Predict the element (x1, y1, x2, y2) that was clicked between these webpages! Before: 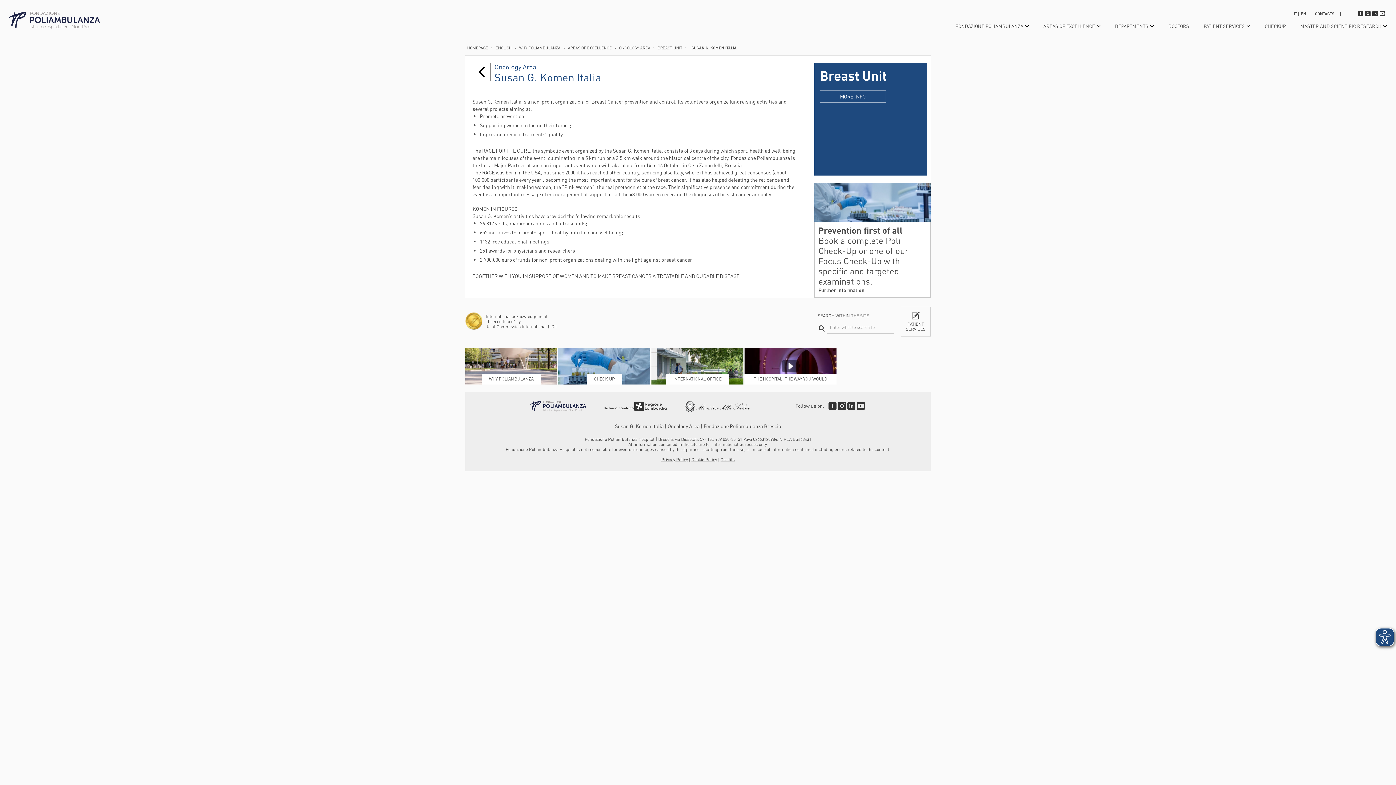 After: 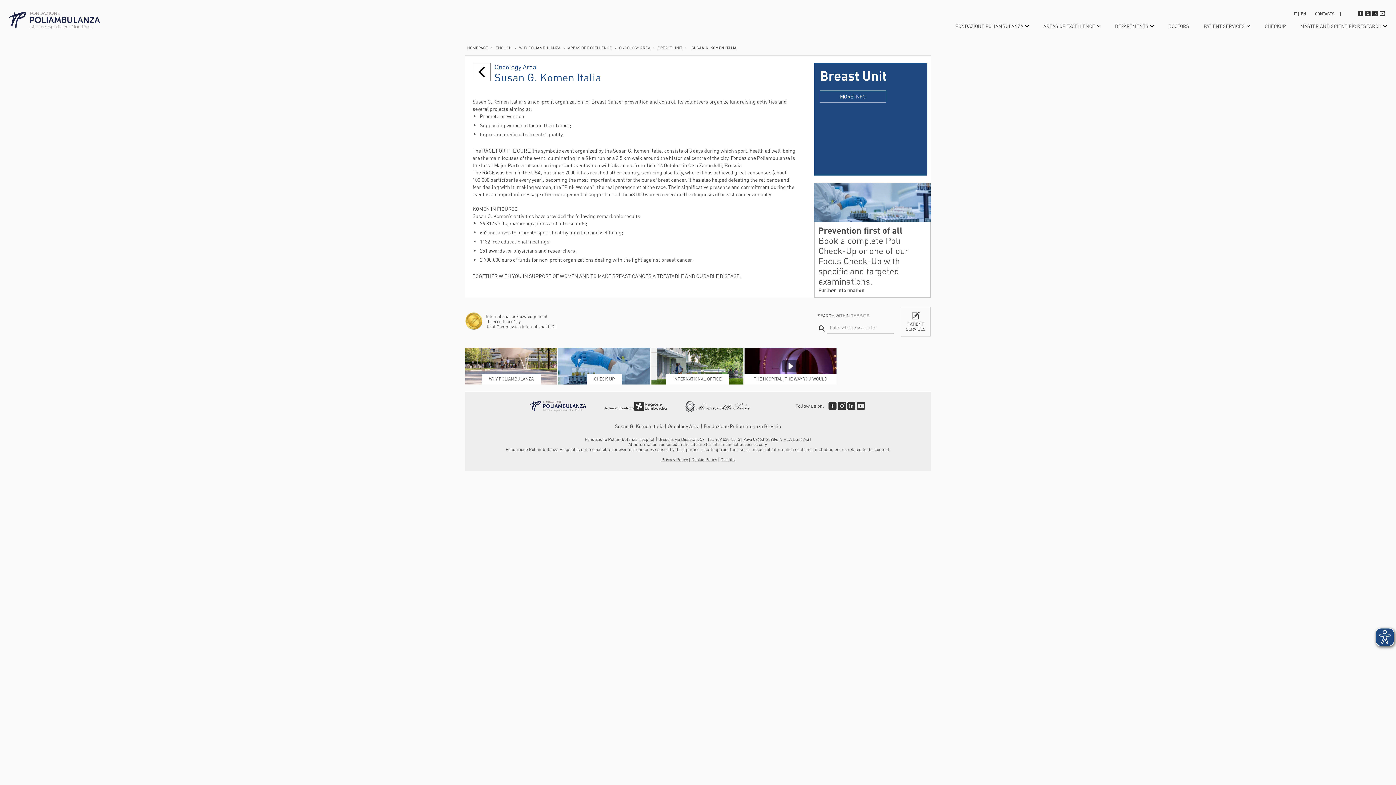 Action: bbox: (691, 456, 717, 462) label: Cookie Policy